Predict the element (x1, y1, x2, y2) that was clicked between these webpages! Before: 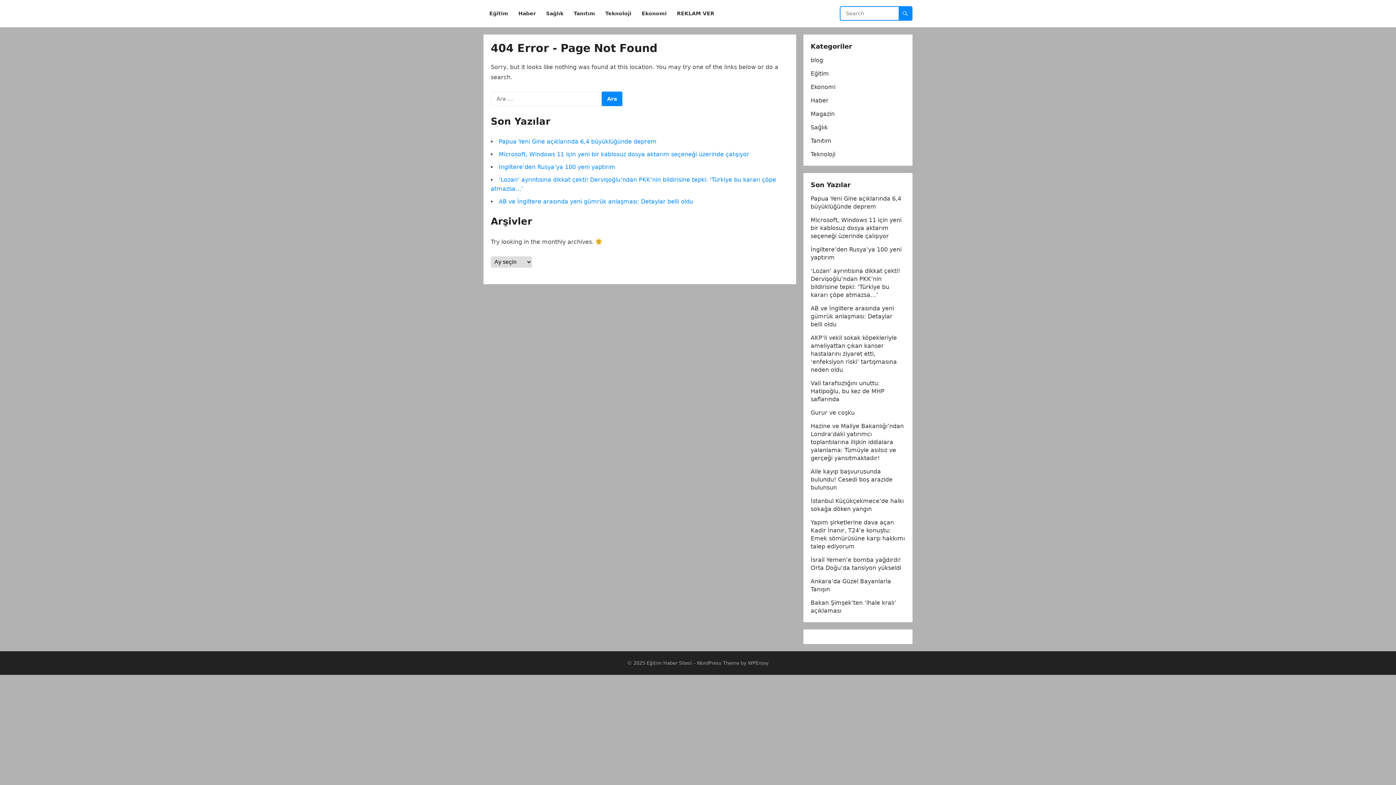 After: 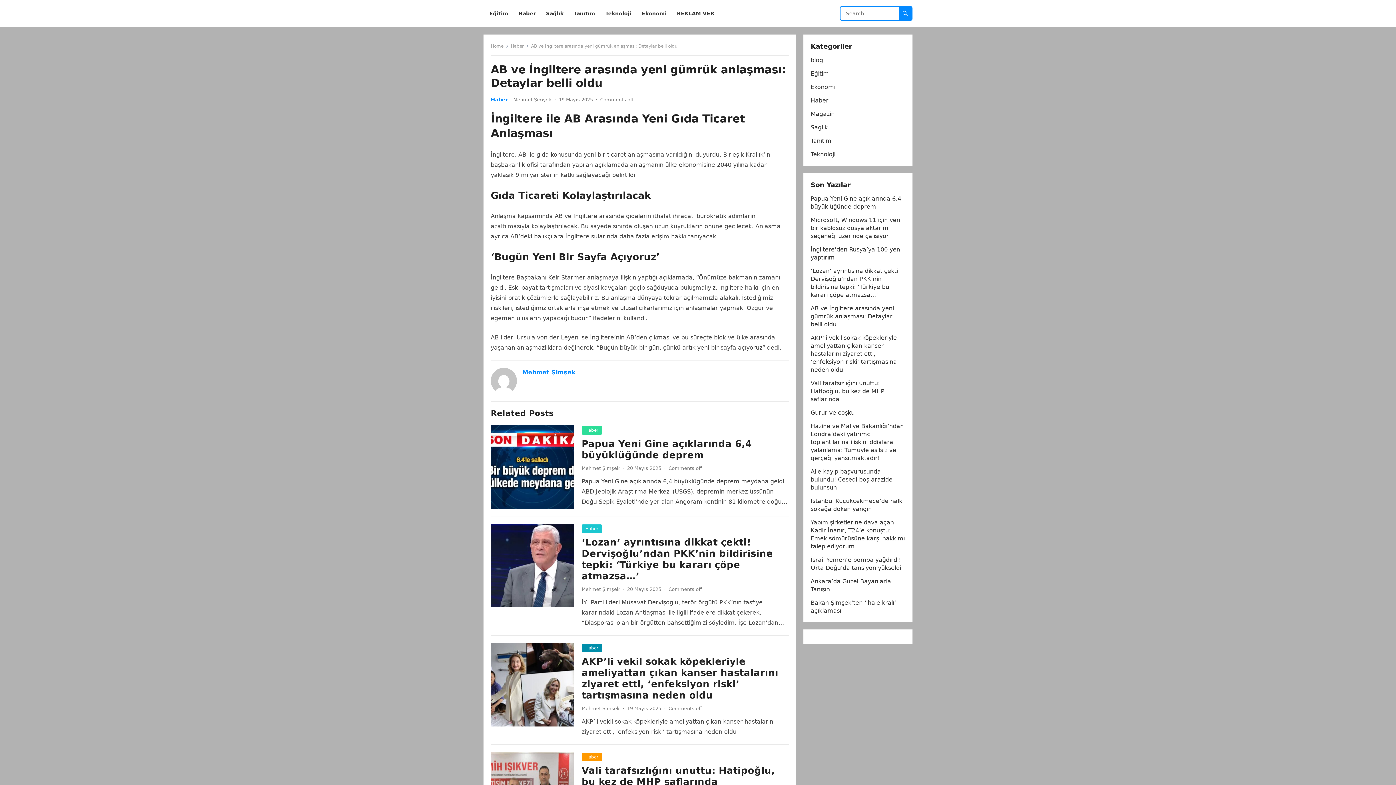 Action: bbox: (810, 305, 894, 328) label: AB ve İngiltere arasında yeni gümrük anlaşması: Detaylar belli oldu